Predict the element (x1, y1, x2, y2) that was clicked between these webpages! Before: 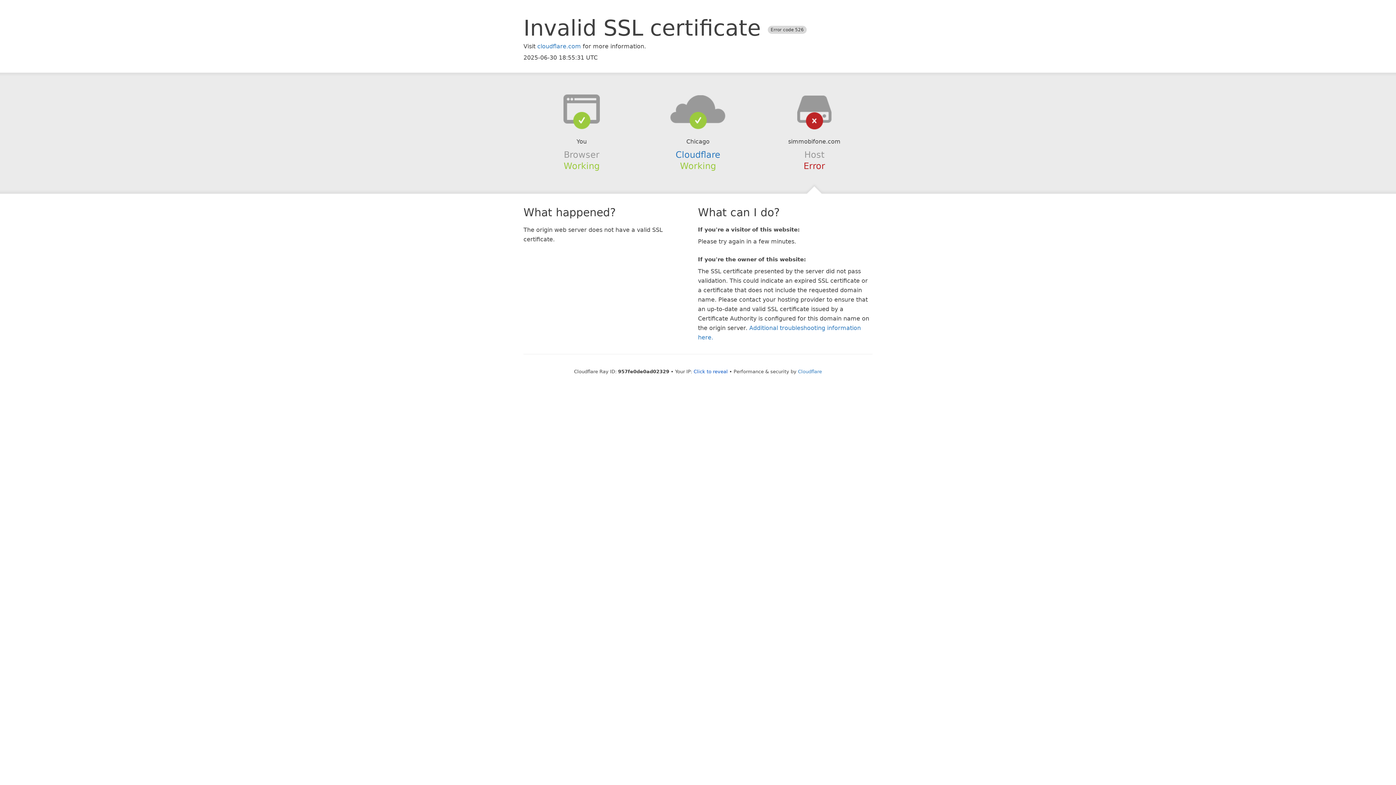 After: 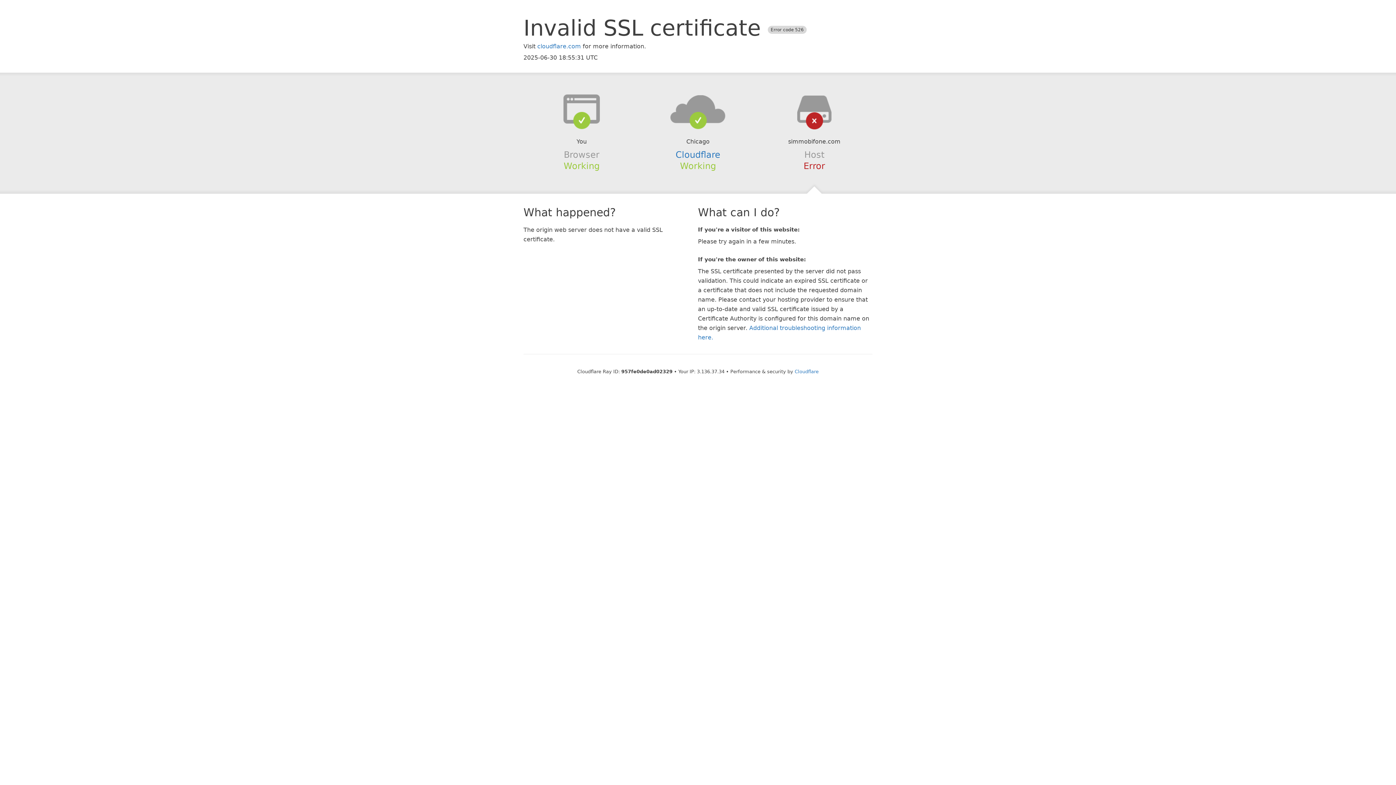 Action: bbox: (693, 368, 728, 374) label: Click to reveal